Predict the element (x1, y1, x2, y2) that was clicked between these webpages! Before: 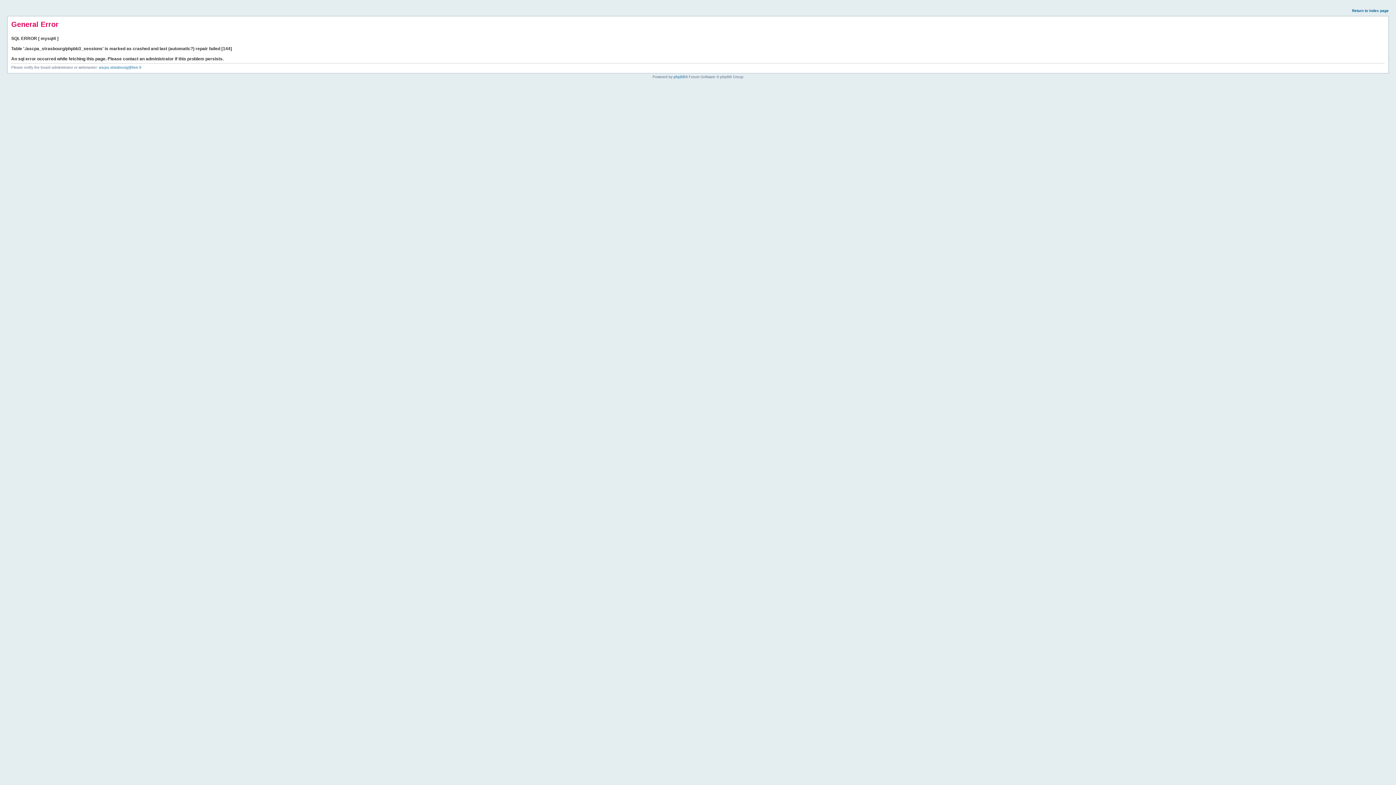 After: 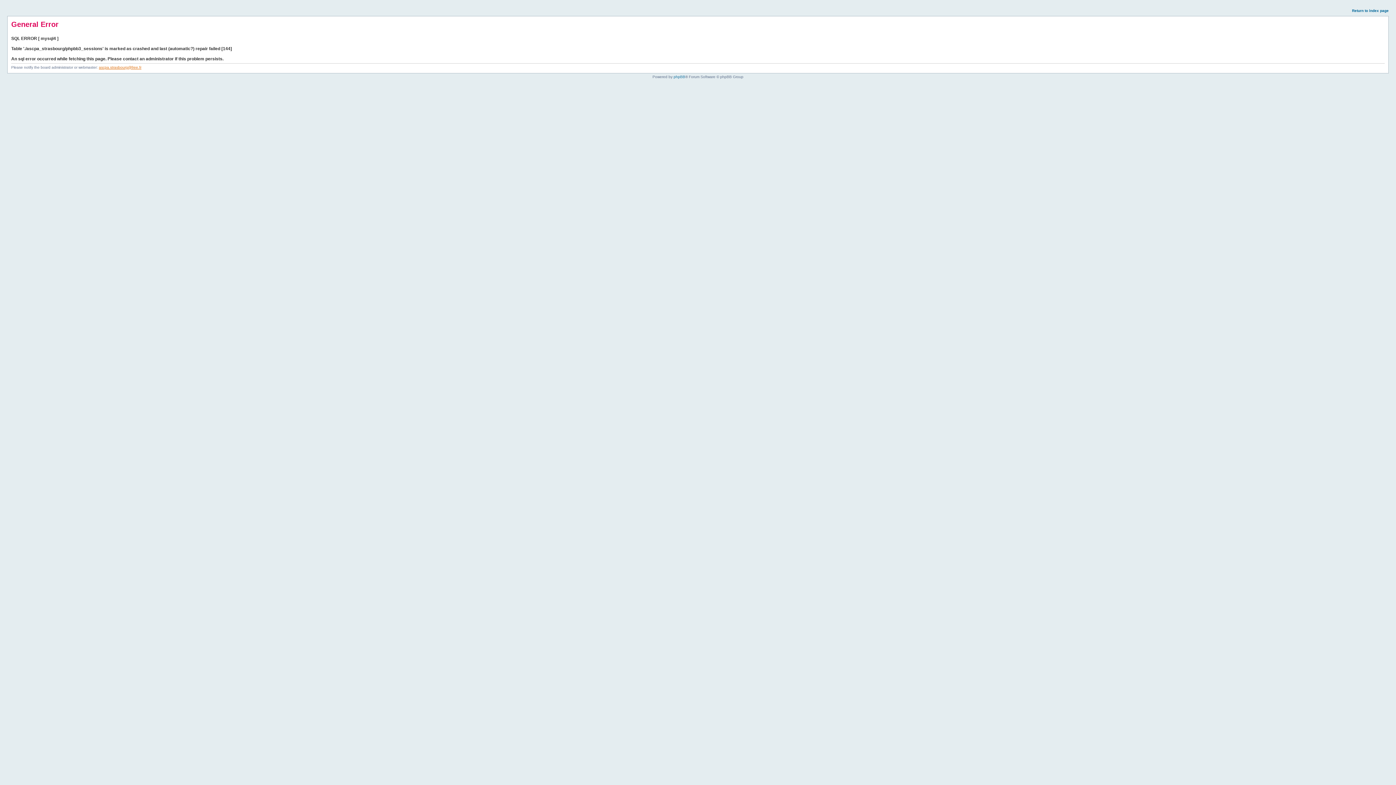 Action: bbox: (98, 65, 141, 69) label: ascpa.strasbourg@free.fr